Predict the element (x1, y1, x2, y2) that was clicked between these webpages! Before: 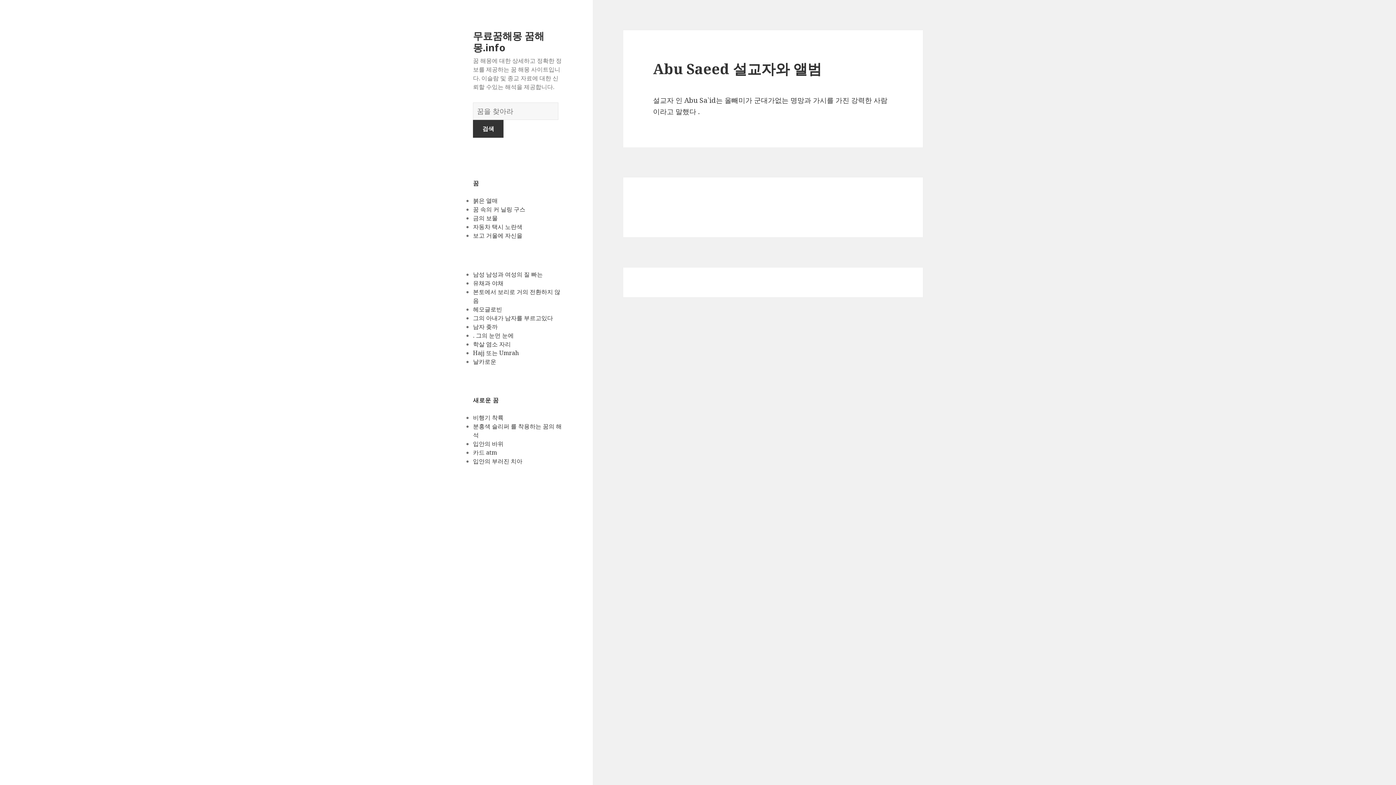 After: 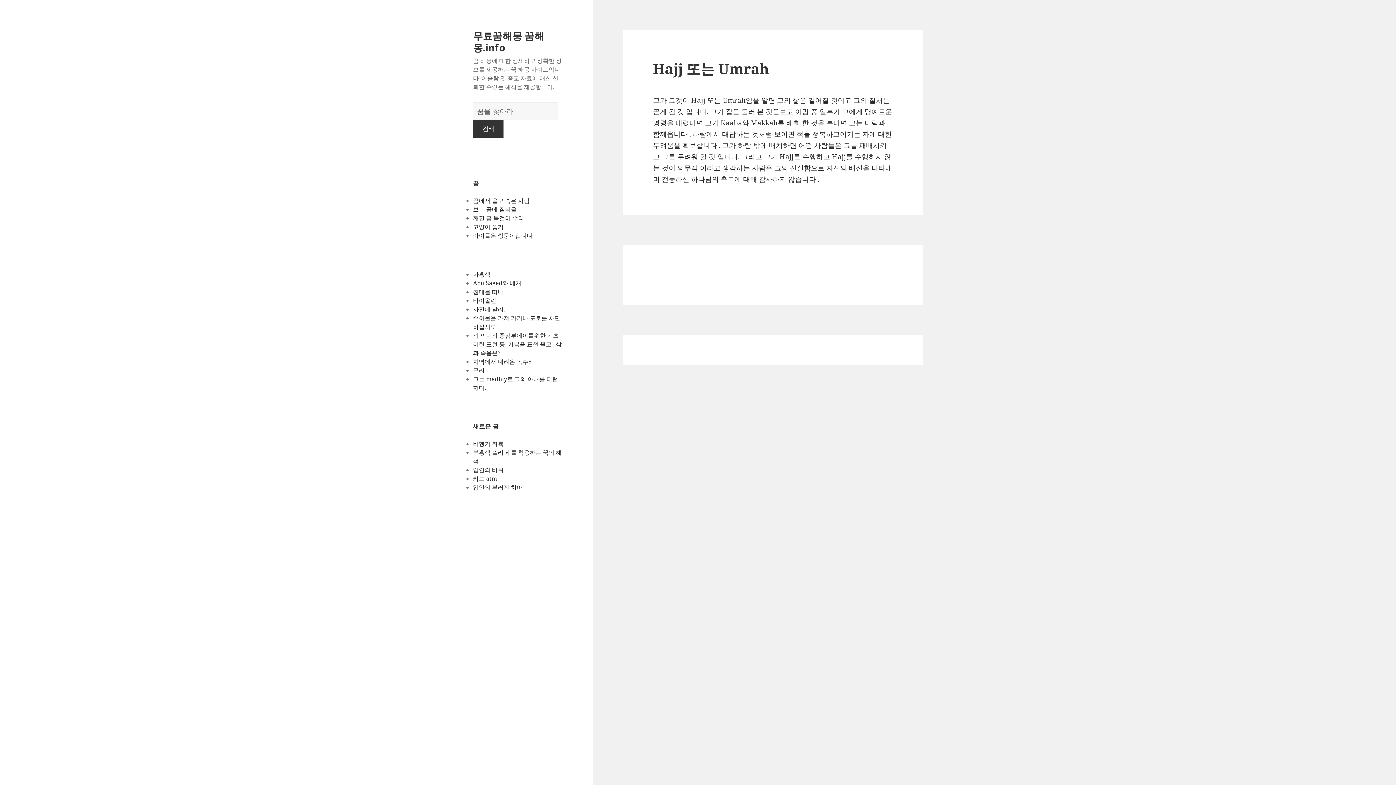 Action: bbox: (473, 349, 518, 357) label: Hajj 또는 Umrah